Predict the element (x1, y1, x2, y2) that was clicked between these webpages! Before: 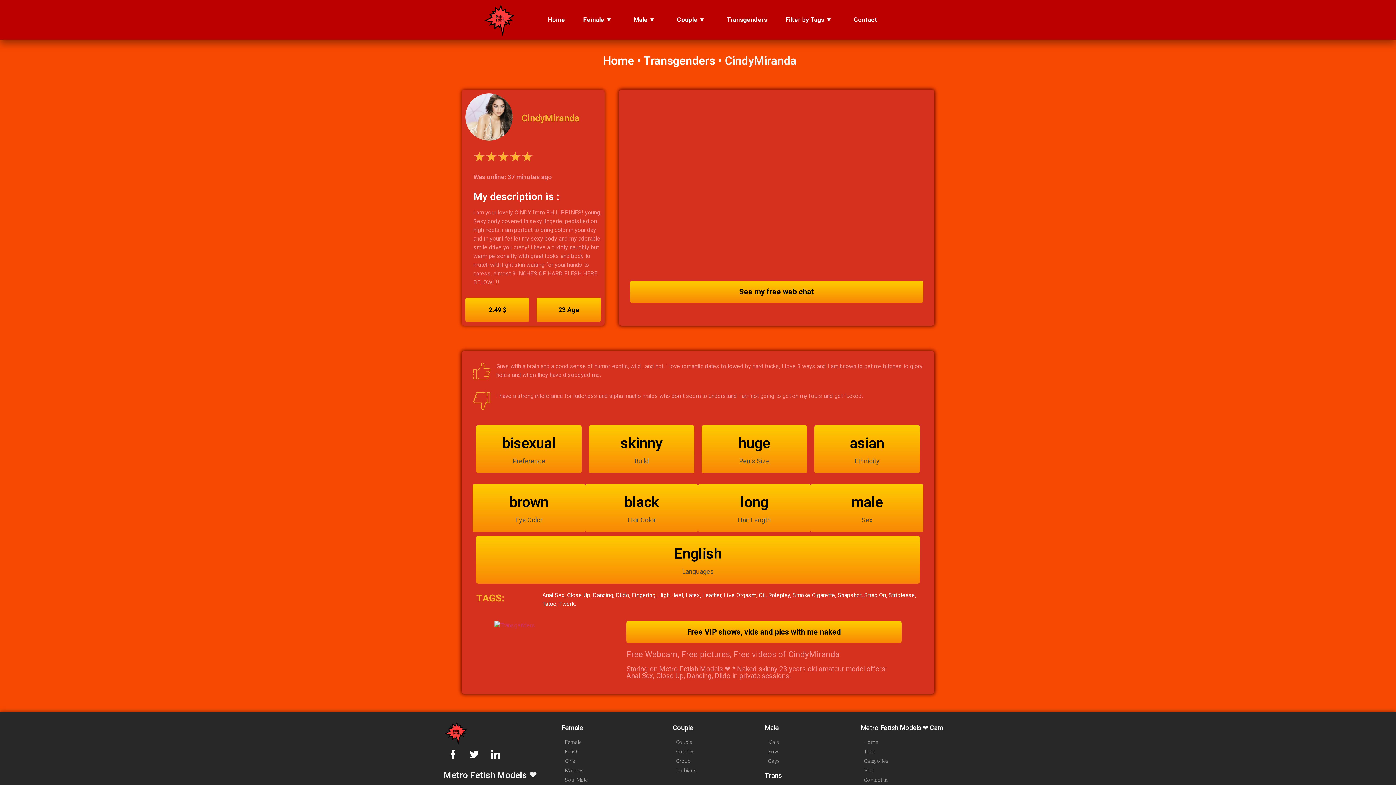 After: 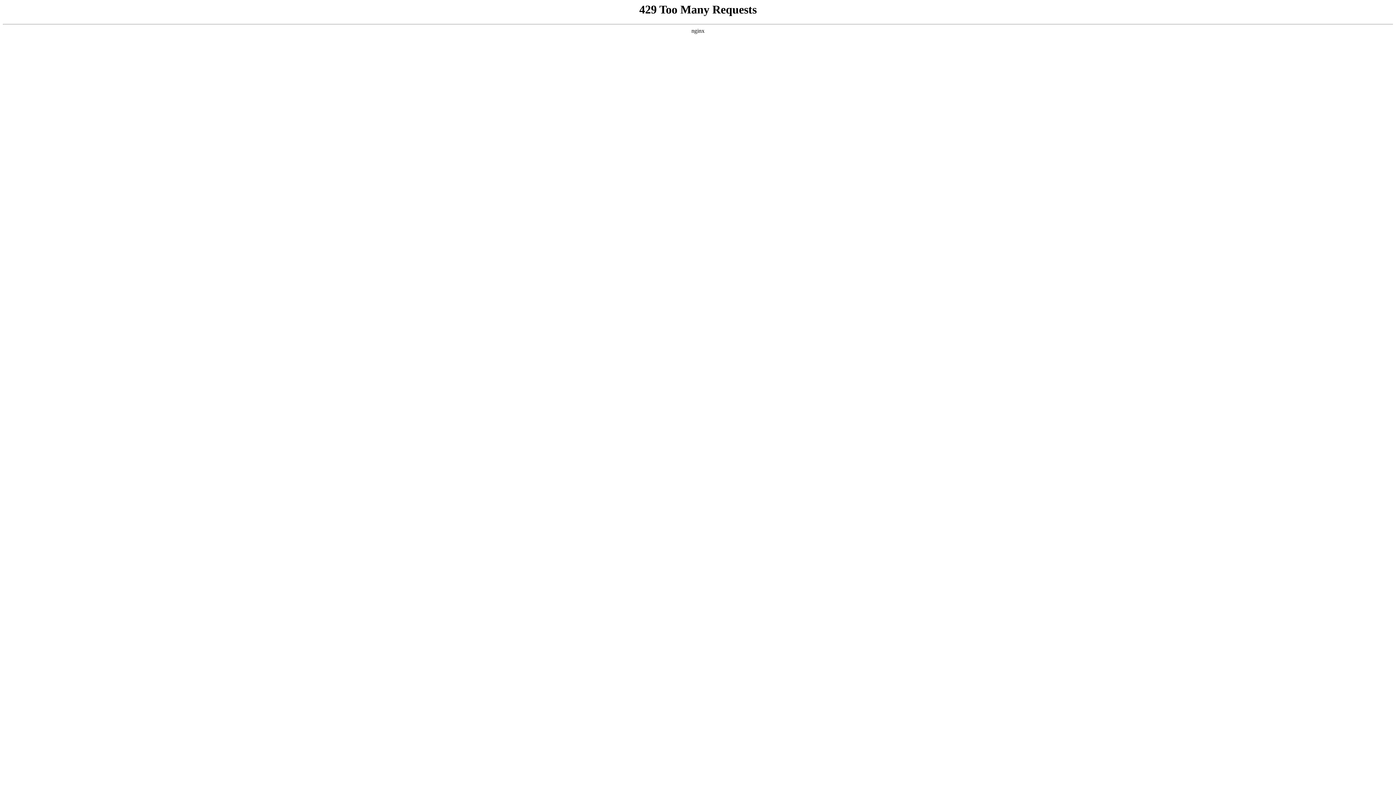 Action: bbox: (764, 771, 781, 779) label: Trans